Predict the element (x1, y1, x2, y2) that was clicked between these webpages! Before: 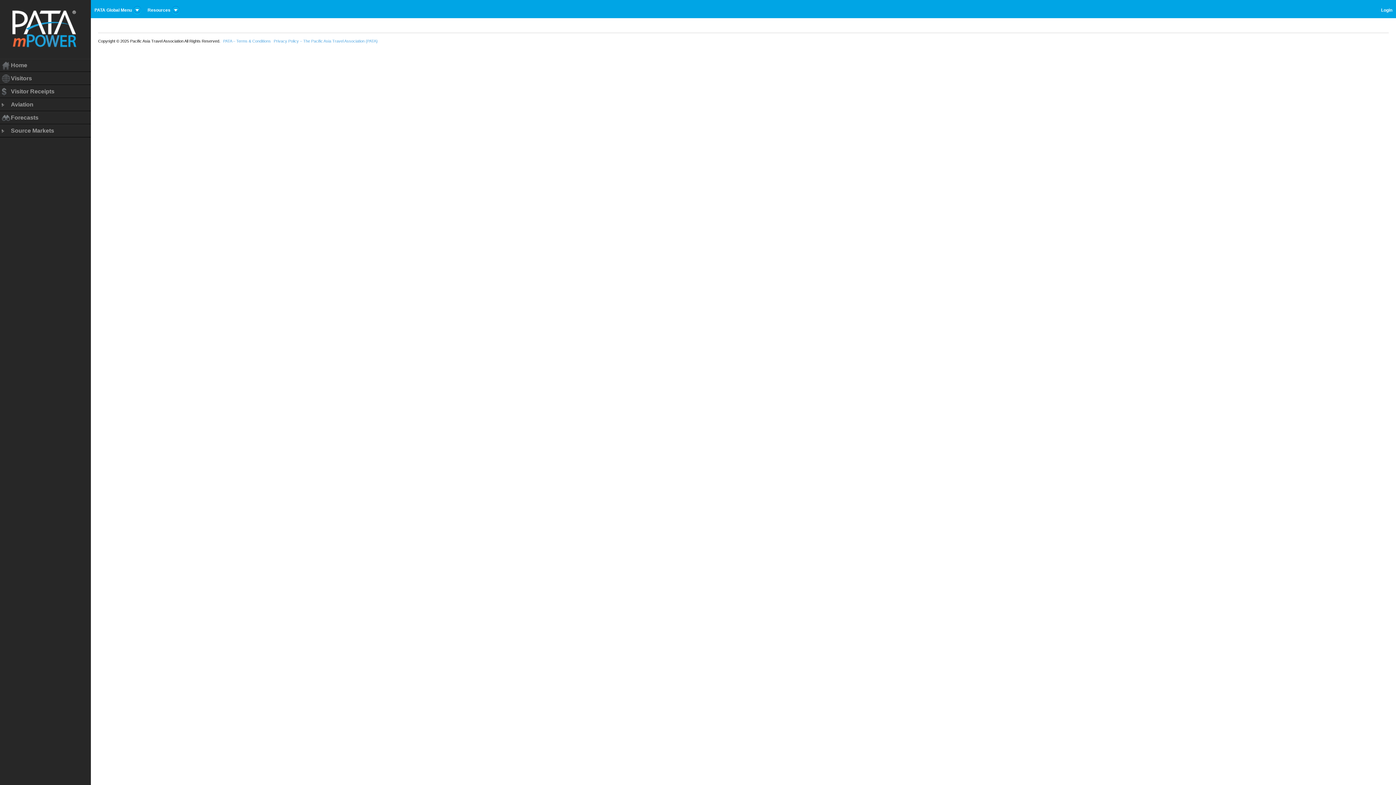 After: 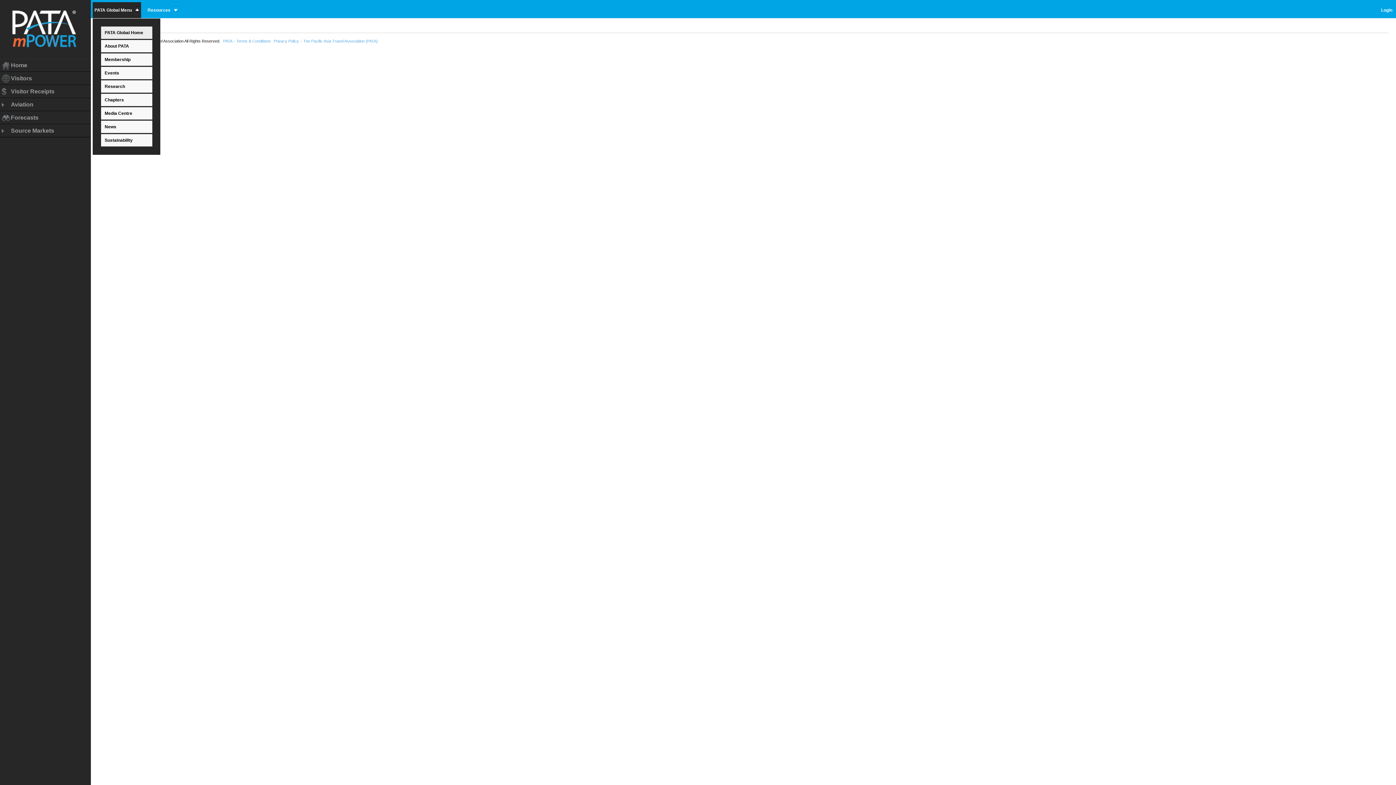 Action: label: PATA Global Menu bbox: (92, 2, 141, 18)